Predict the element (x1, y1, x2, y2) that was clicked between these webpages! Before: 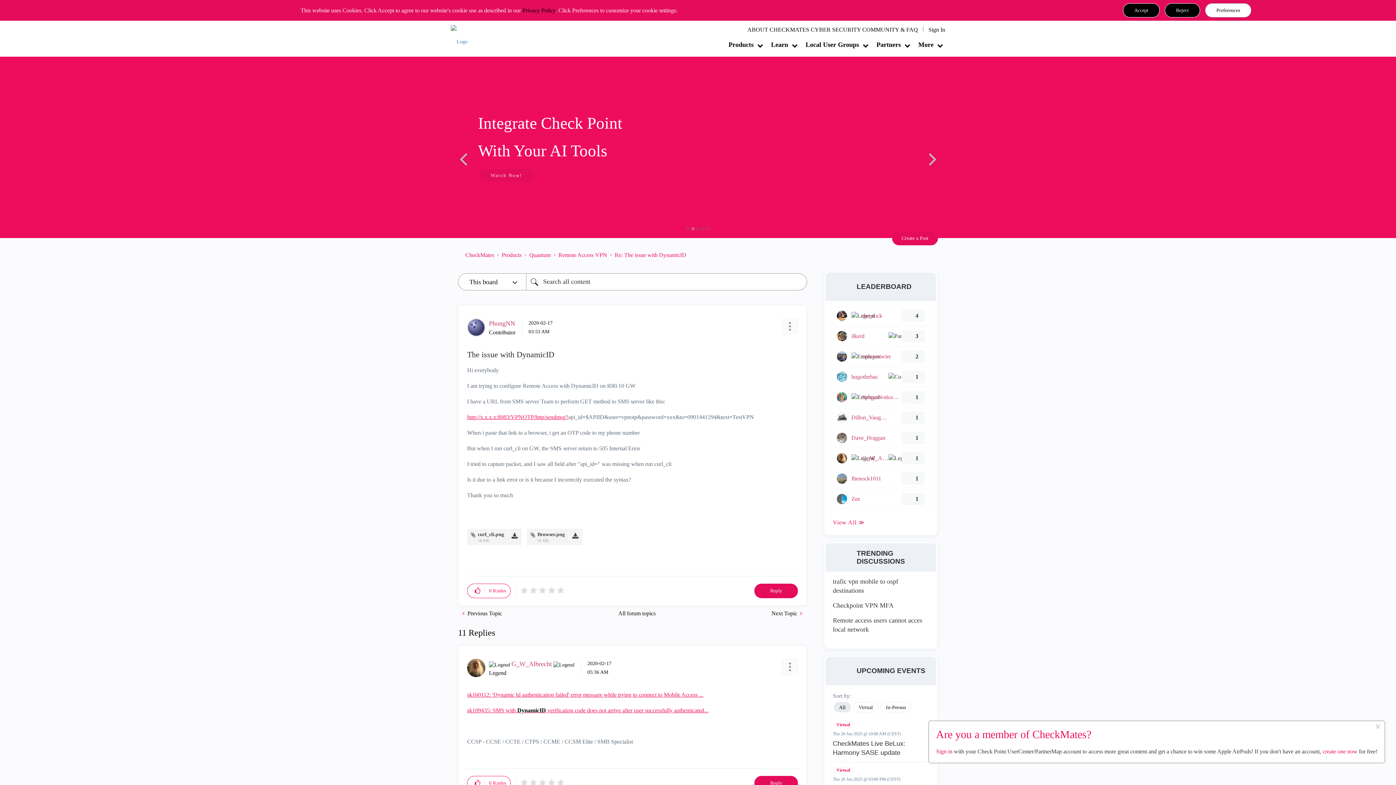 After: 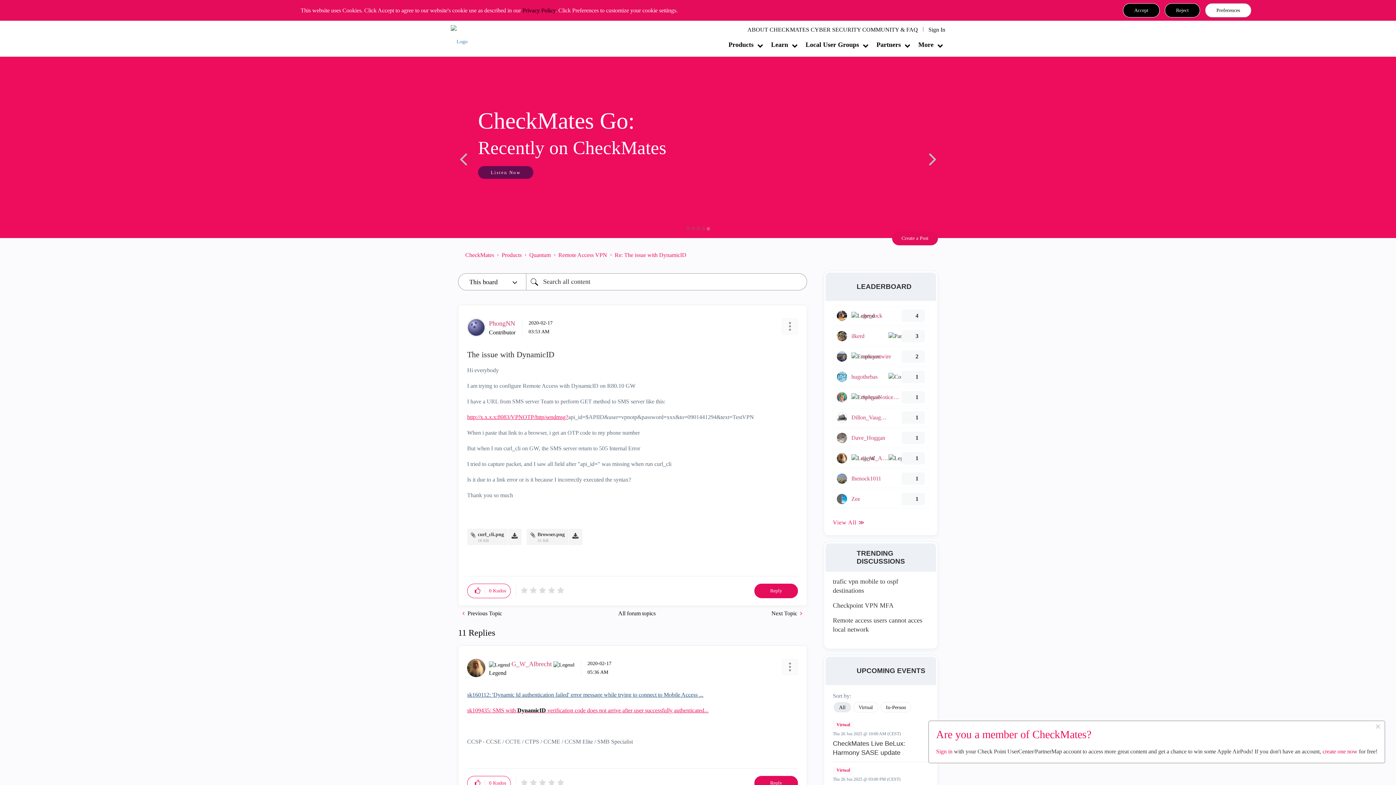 Action: label: sk160112: 'Dynamic Id authentication failed' error message while trying to connect to Mobile Access ... bbox: (467, 692, 703, 698)